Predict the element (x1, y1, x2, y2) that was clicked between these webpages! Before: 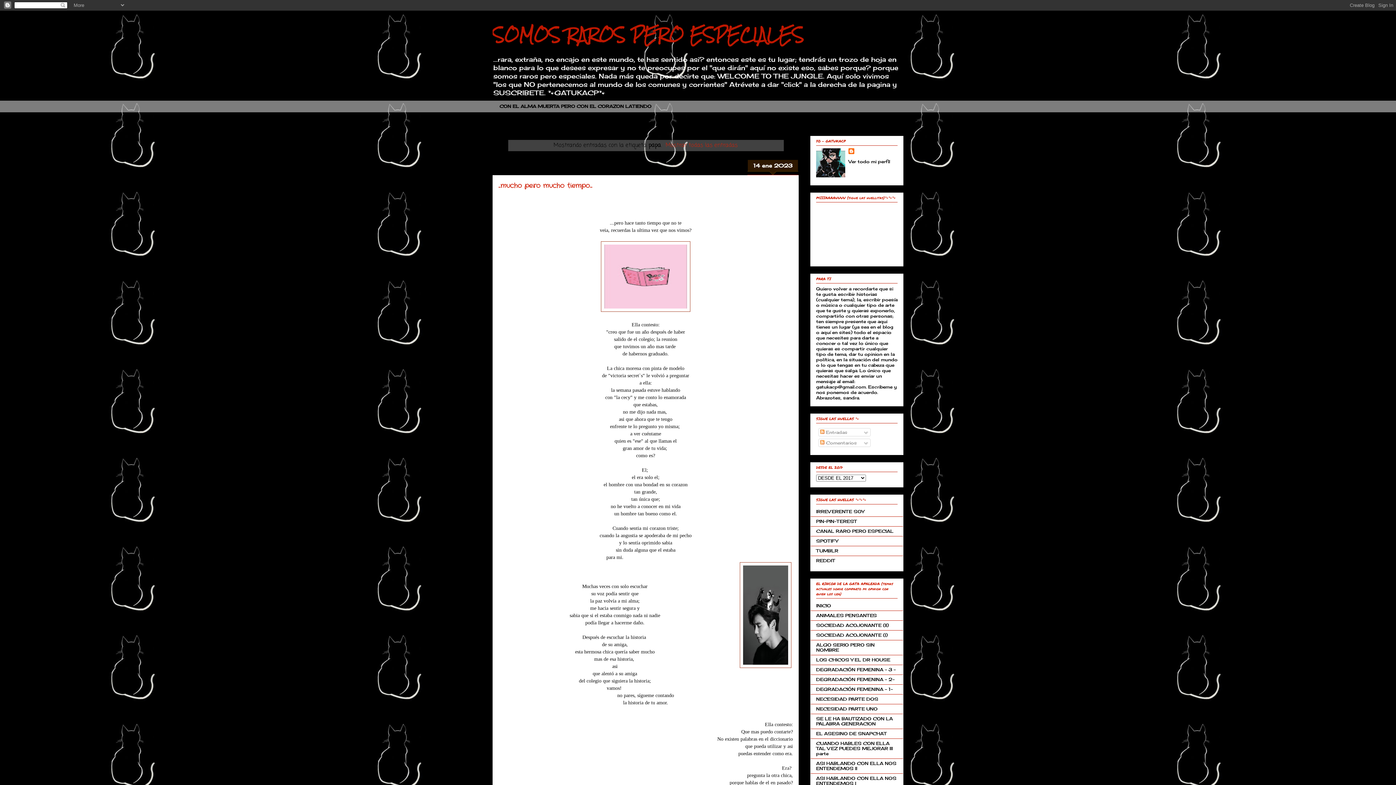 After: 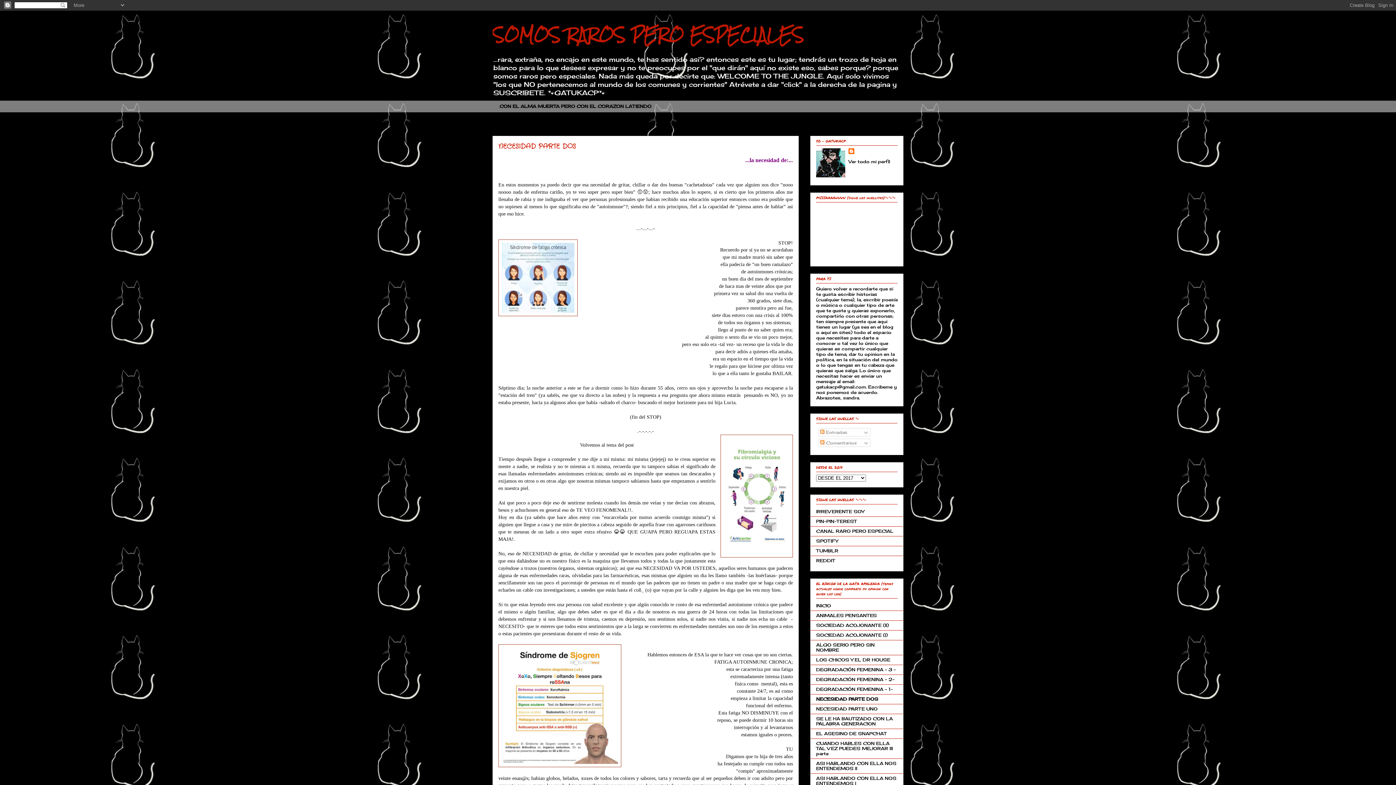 Action: label: NECESIDAD PARTE DOS bbox: (816, 696, 878, 702)